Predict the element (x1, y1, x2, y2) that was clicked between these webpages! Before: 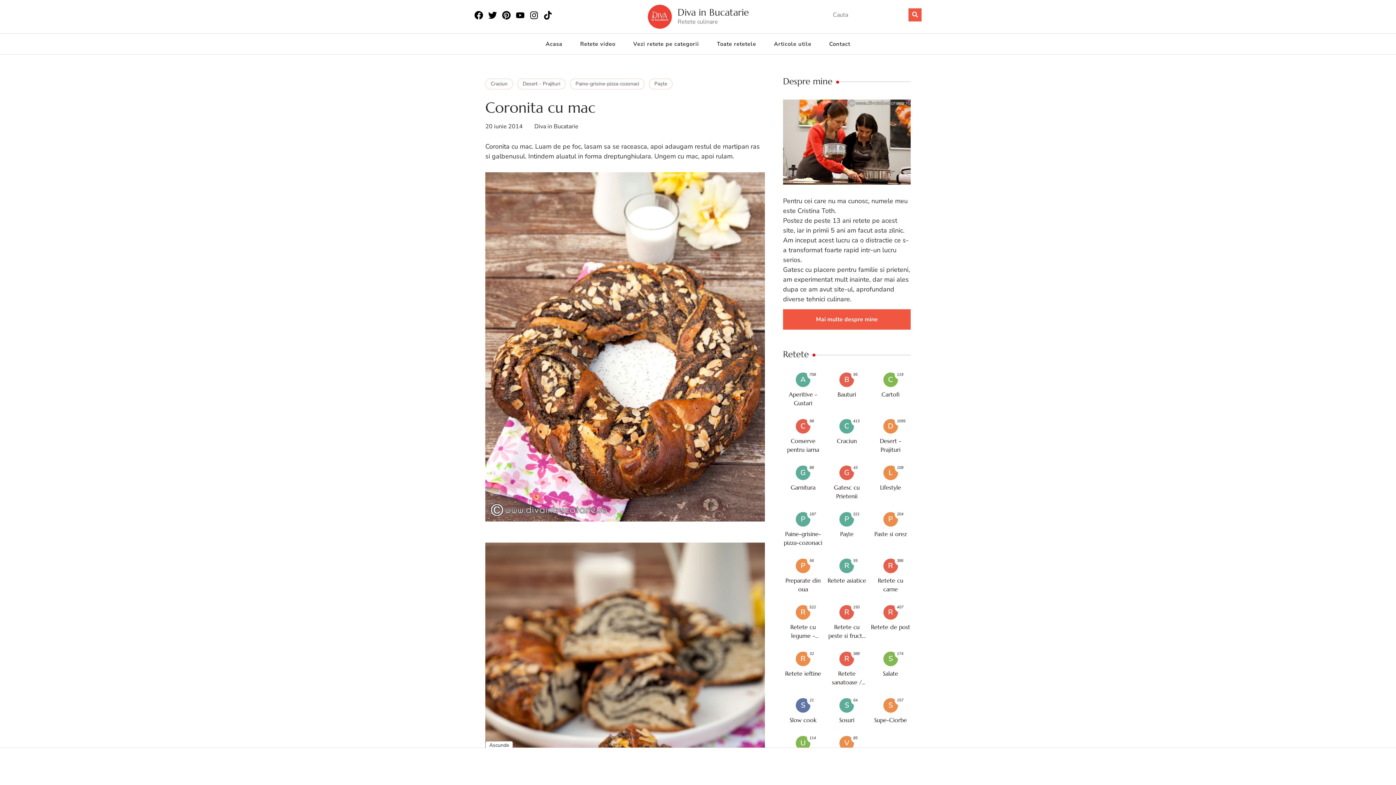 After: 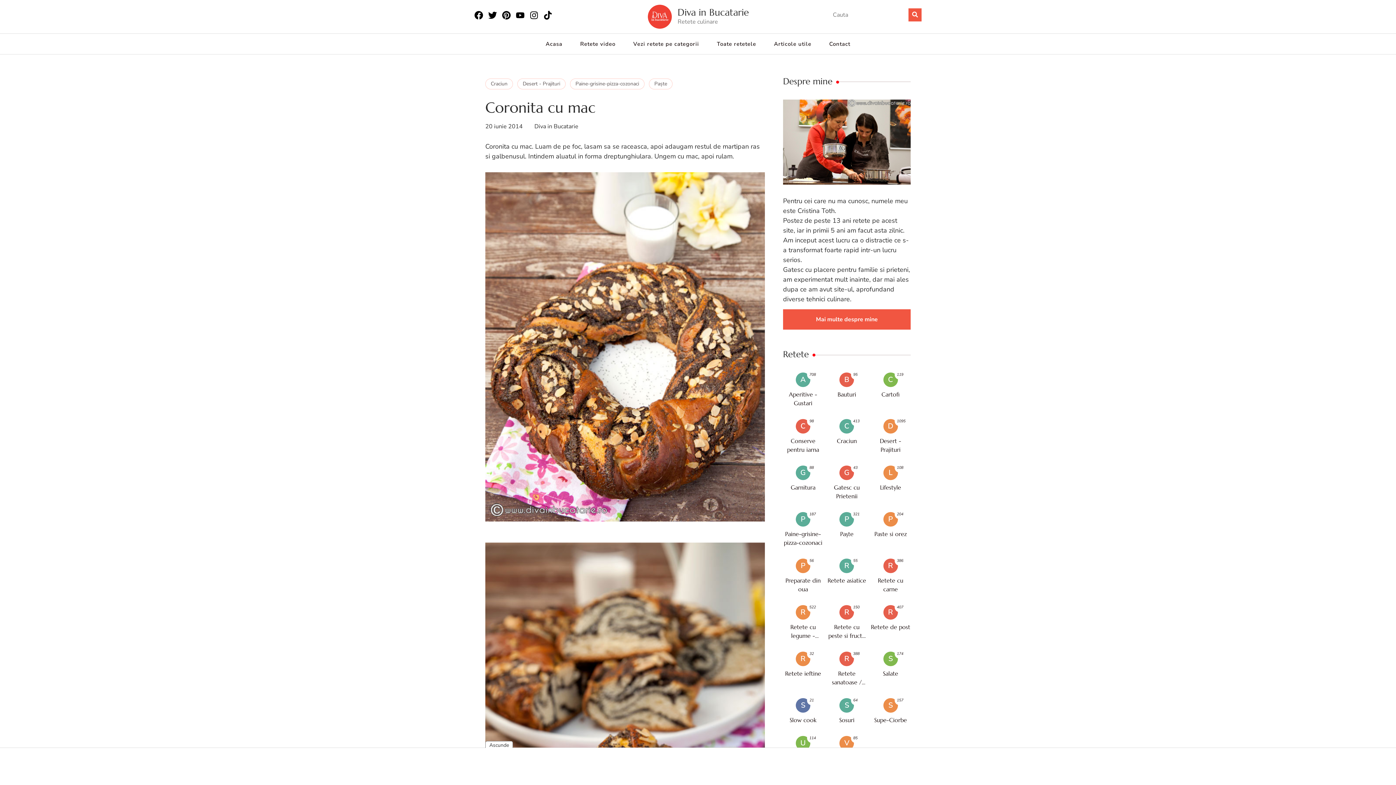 Action: bbox: (516, 10, 524, 20)